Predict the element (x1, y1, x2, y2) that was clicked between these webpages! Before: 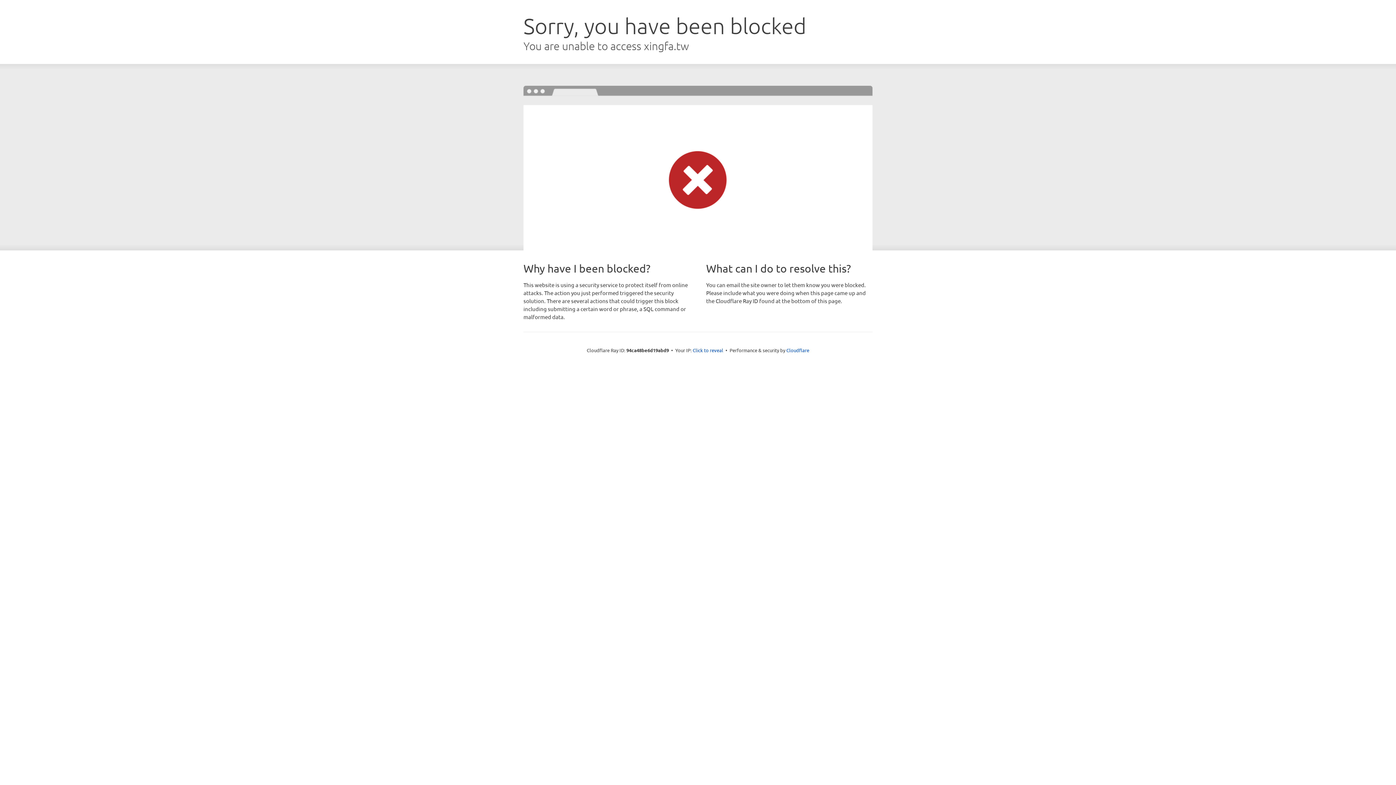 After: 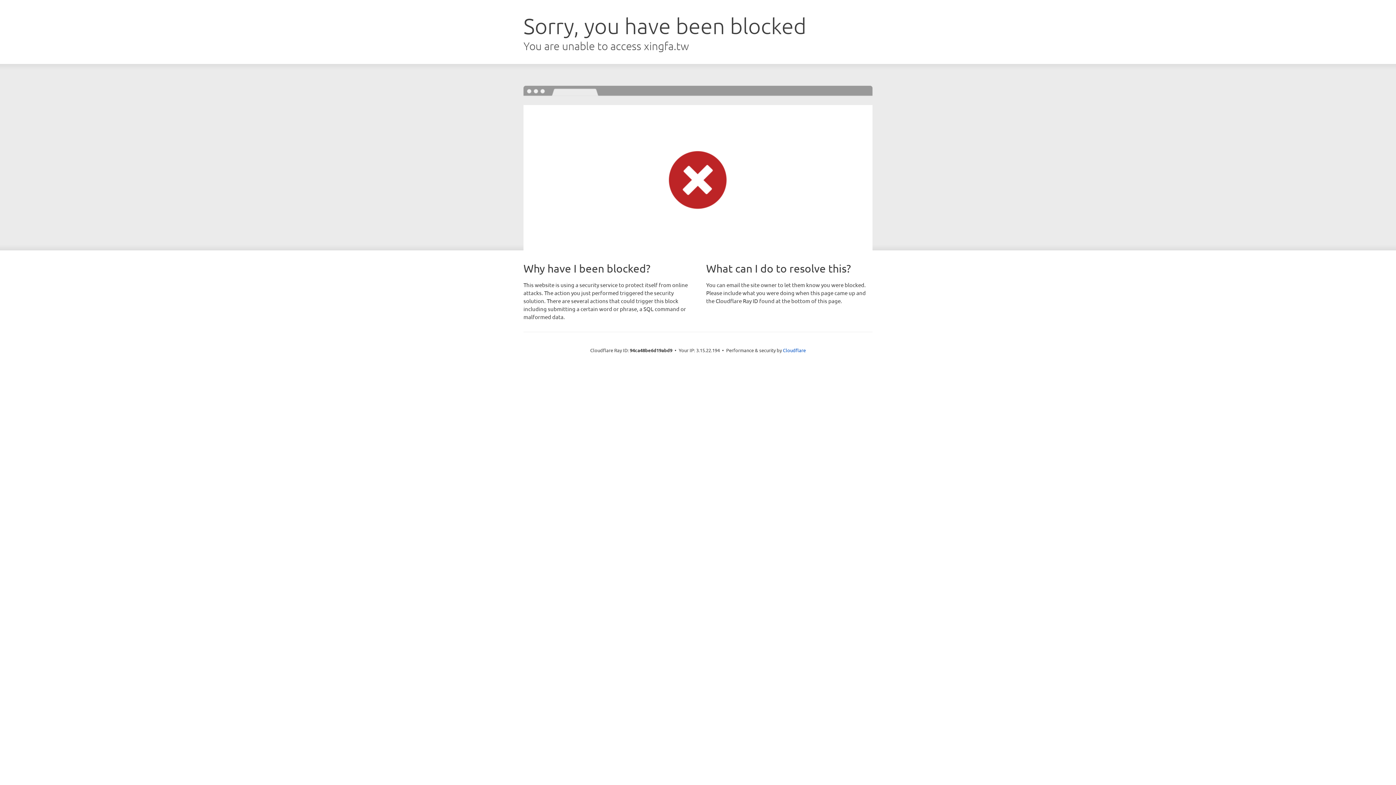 Action: bbox: (692, 346, 723, 353) label: Click to reveal